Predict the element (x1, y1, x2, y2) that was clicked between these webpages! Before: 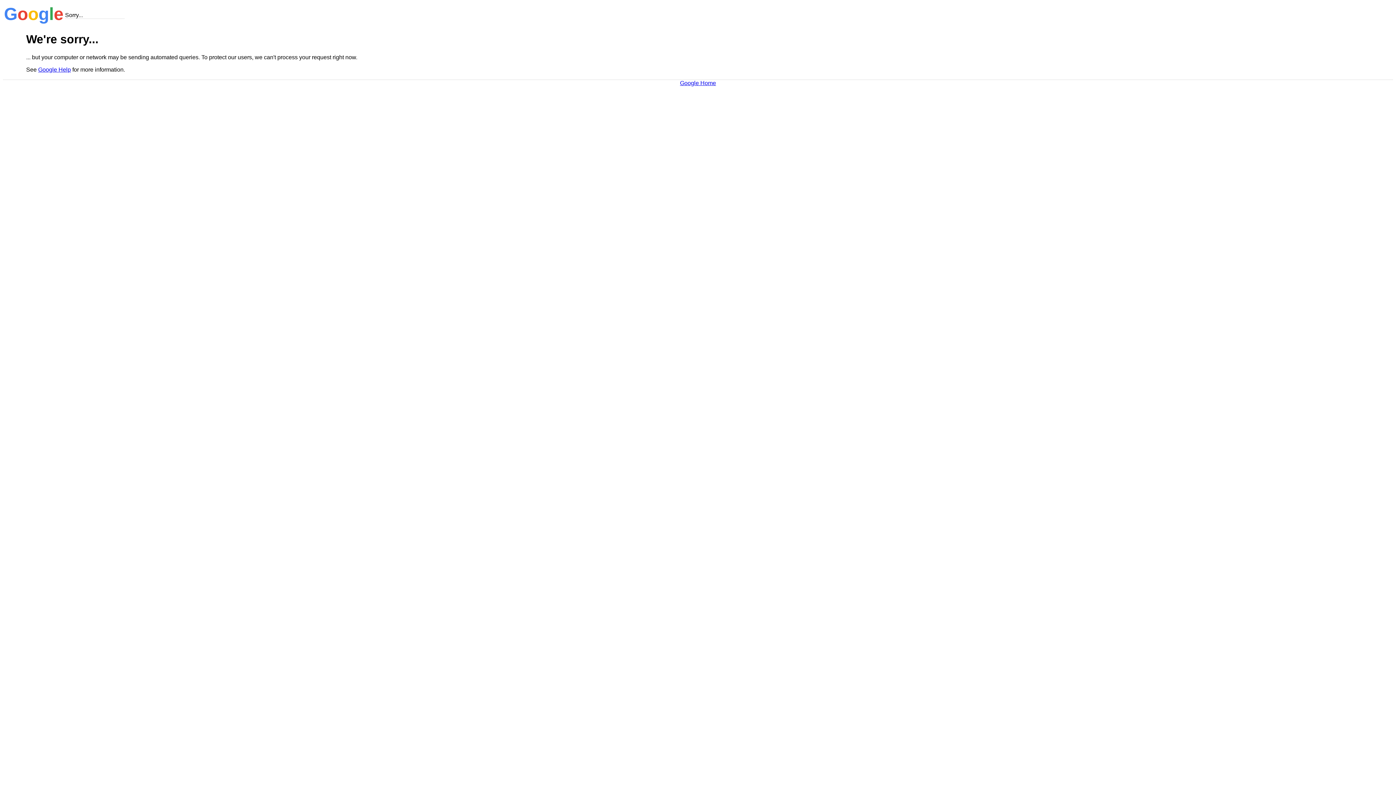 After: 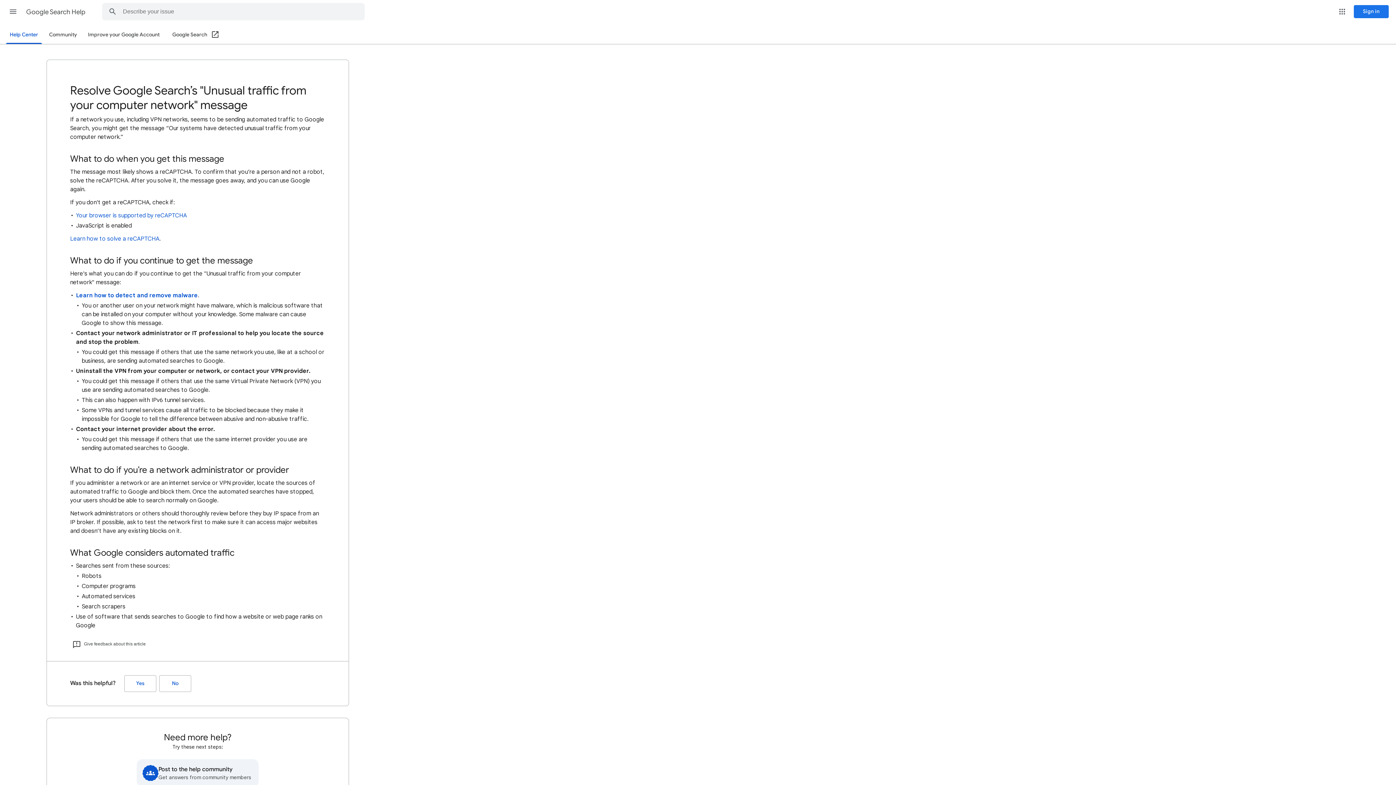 Action: bbox: (38, 66, 70, 72) label: Google Help